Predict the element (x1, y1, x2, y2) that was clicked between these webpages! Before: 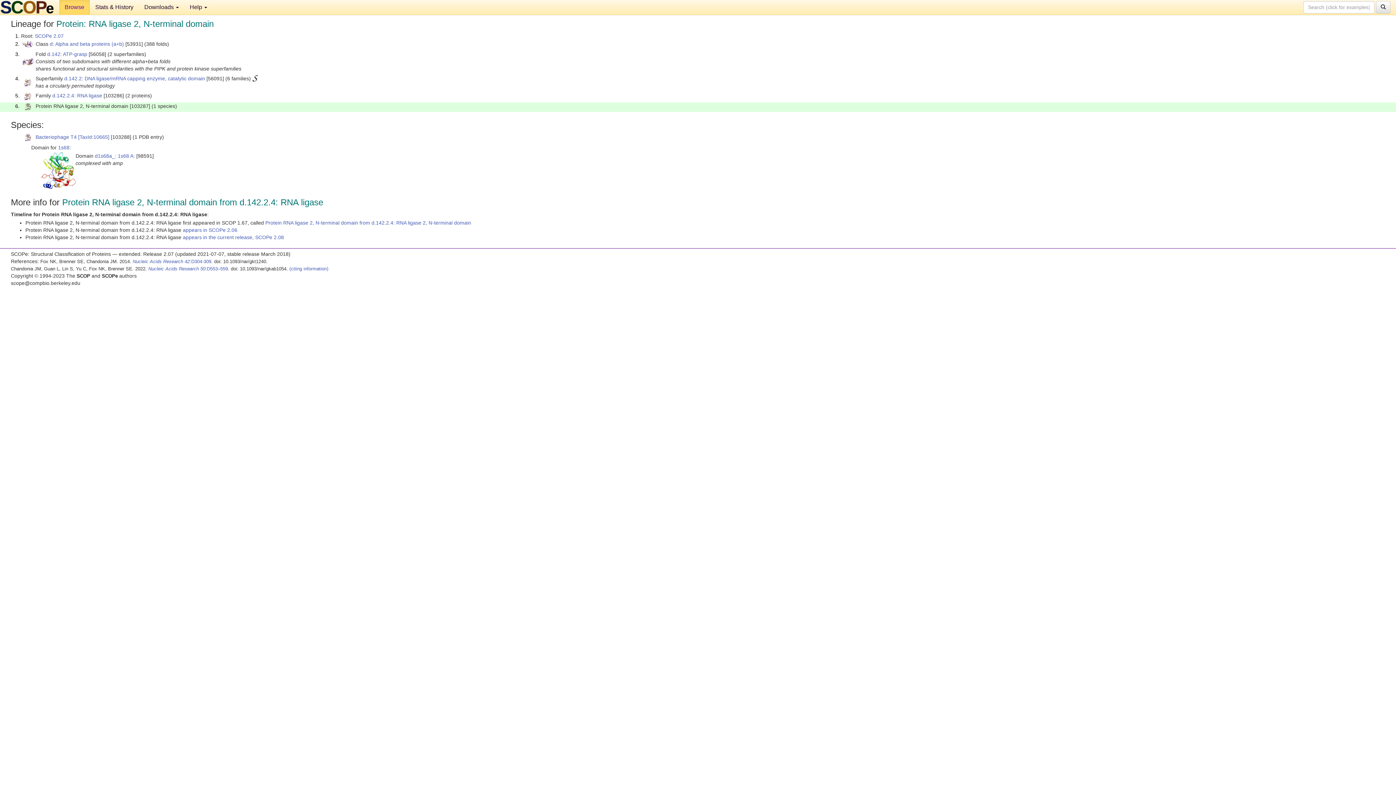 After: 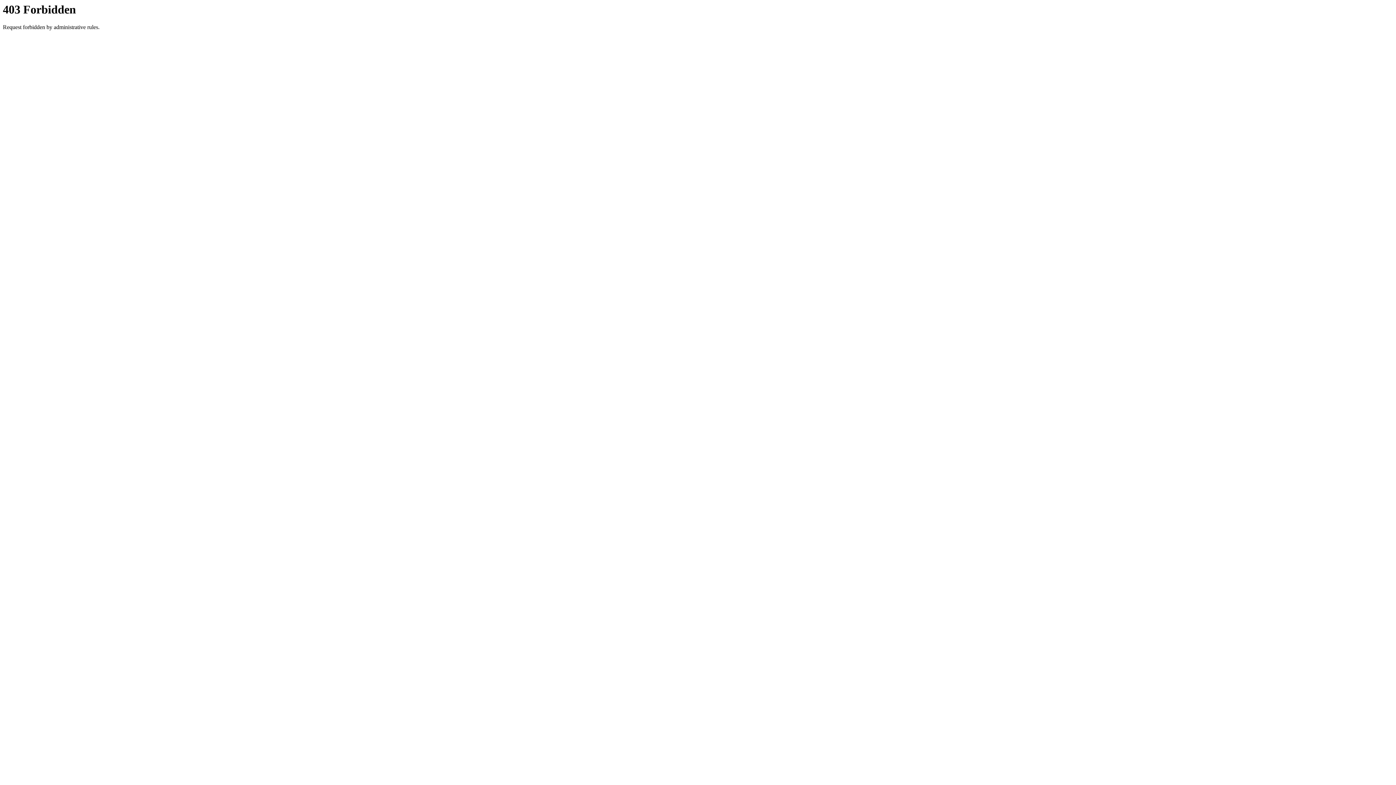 Action: label: Nucleic Acids Research 42:D304-309 bbox: (132, 258, 211, 264)